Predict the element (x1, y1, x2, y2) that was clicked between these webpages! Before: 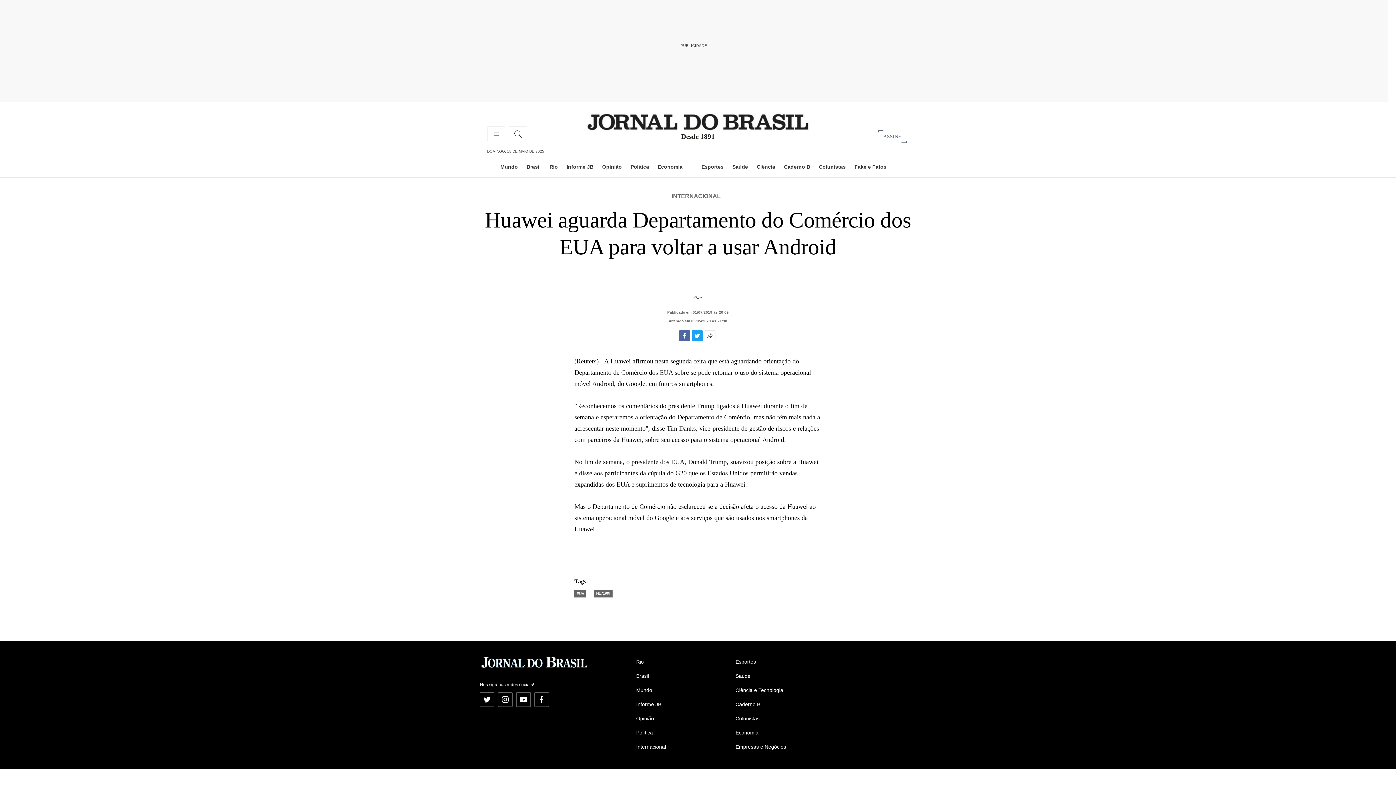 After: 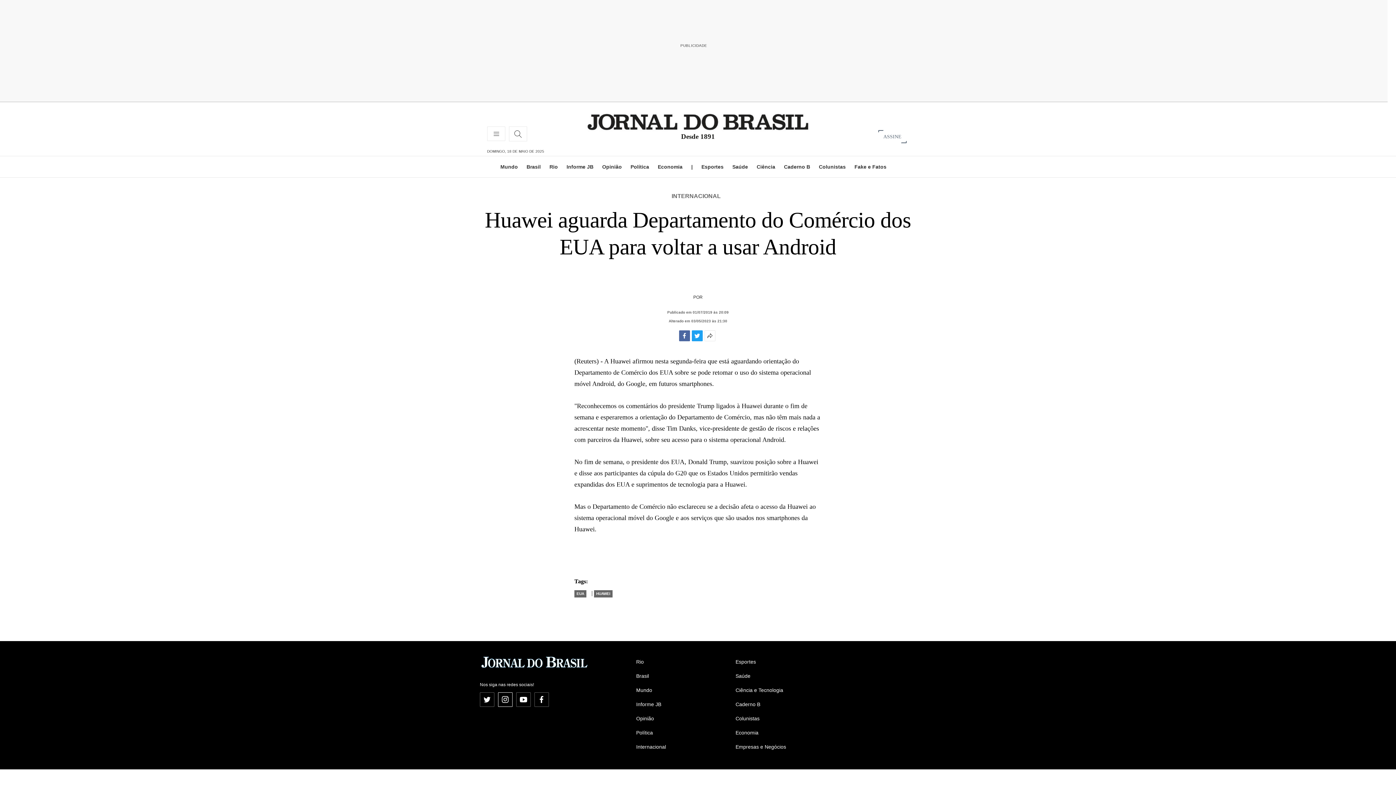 Action: bbox: (498, 692, 512, 707) label: Instagram